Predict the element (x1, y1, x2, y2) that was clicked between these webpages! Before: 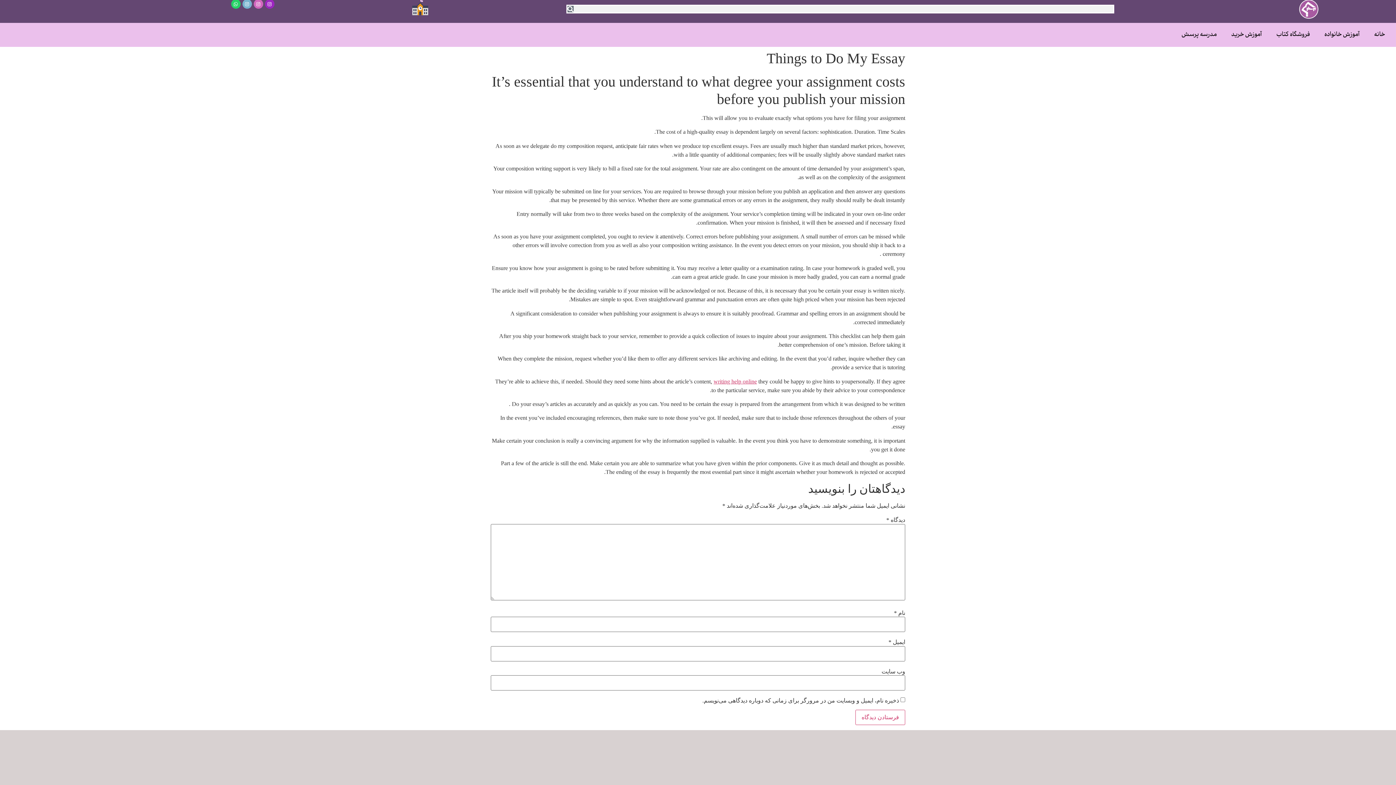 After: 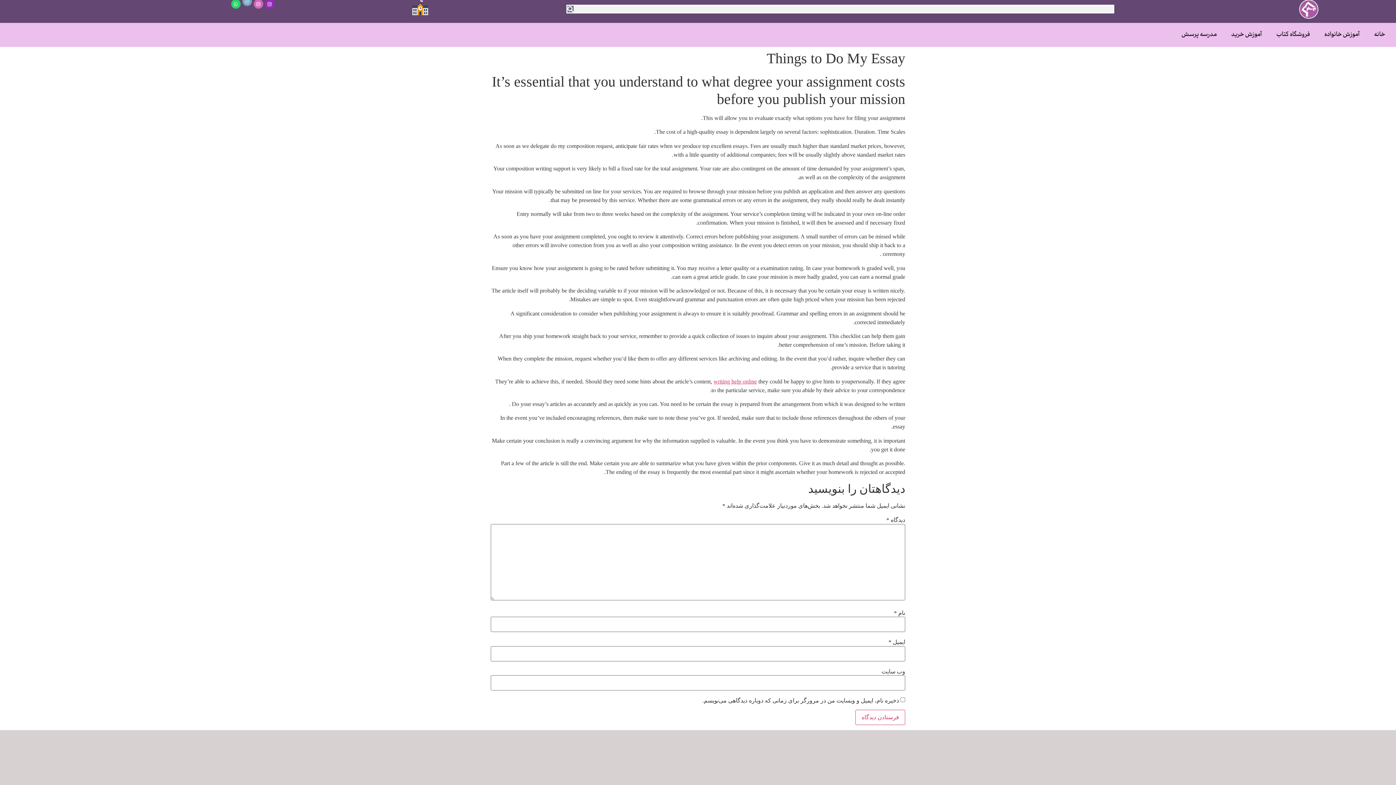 Action: label: Instagram bbox: (242, 0, 251, 8)